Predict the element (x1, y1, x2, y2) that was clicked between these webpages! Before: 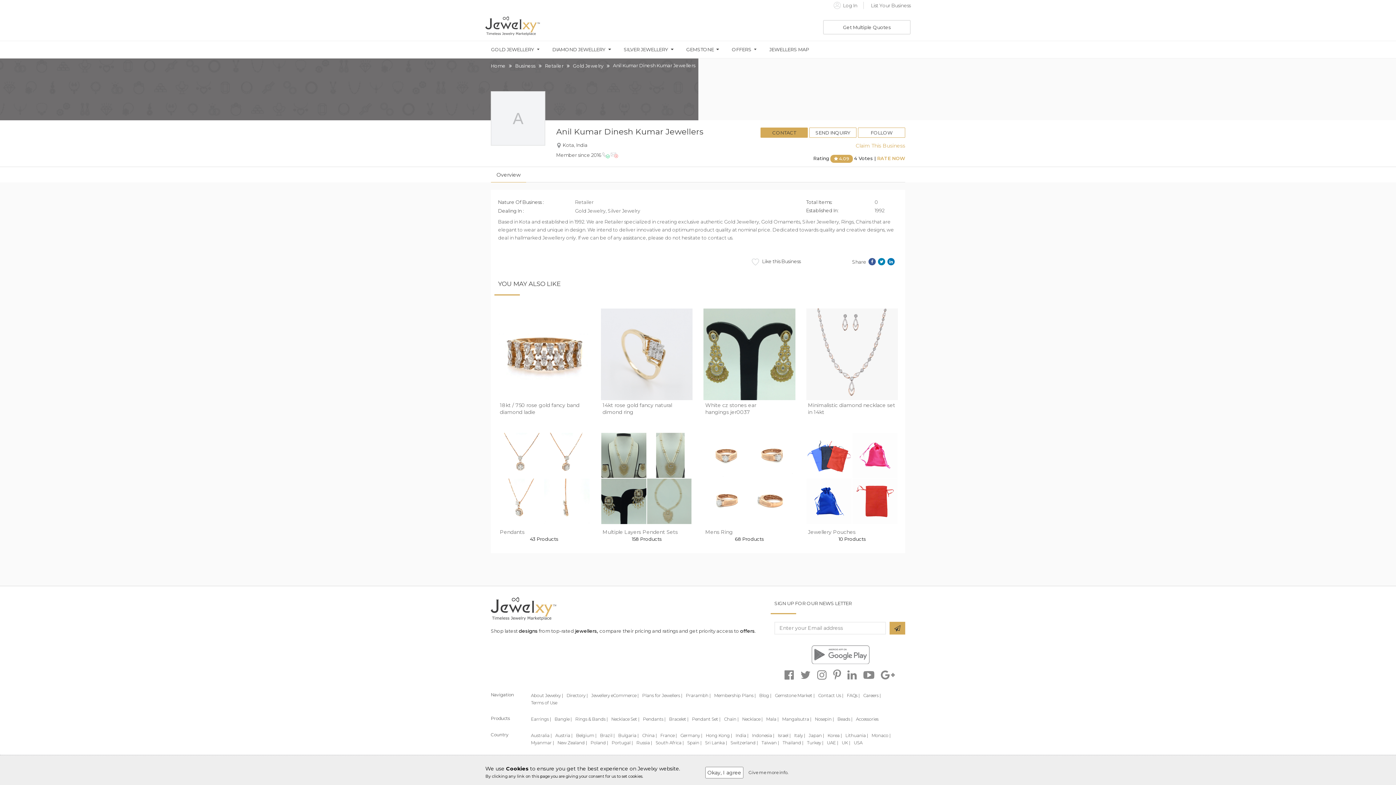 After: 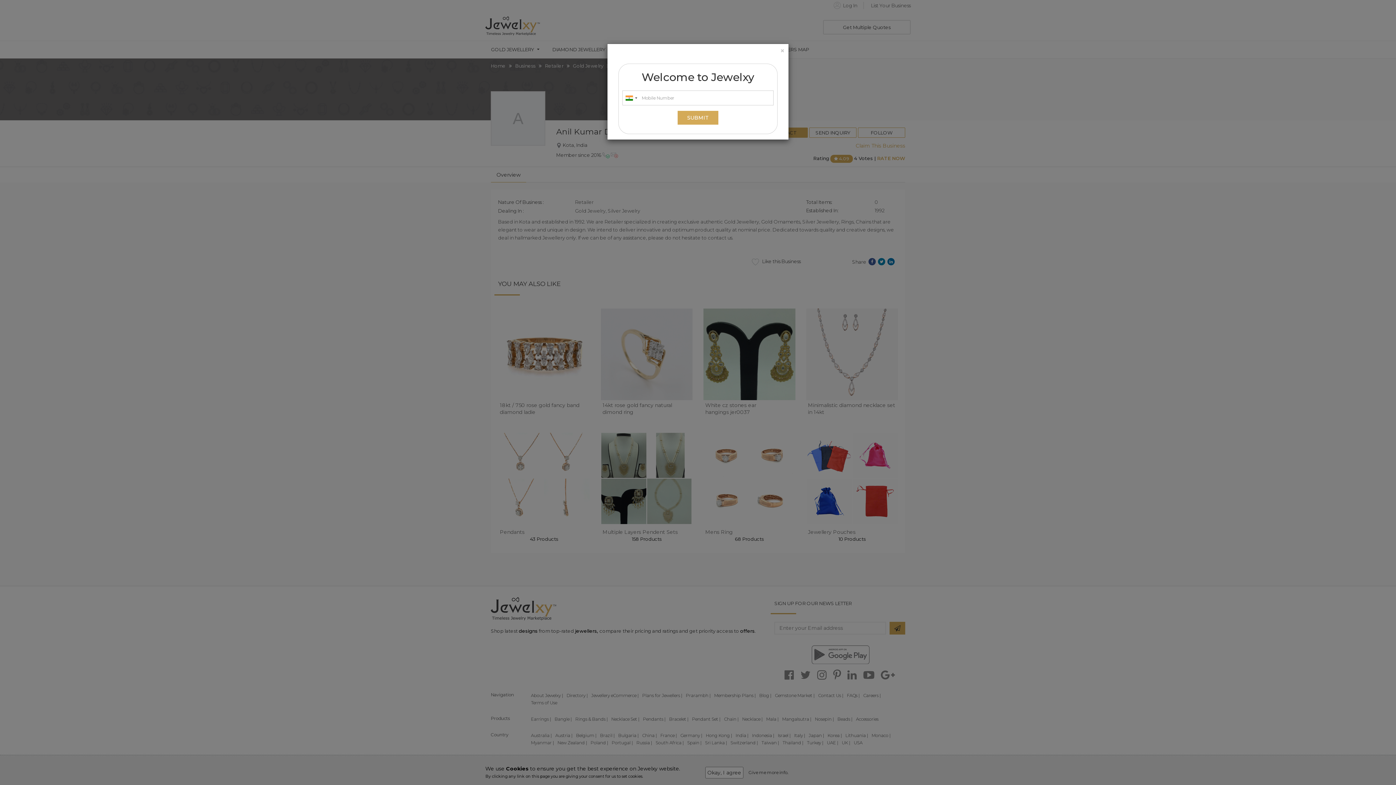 Action: label: CONTACT bbox: (760, 127, 808, 137)